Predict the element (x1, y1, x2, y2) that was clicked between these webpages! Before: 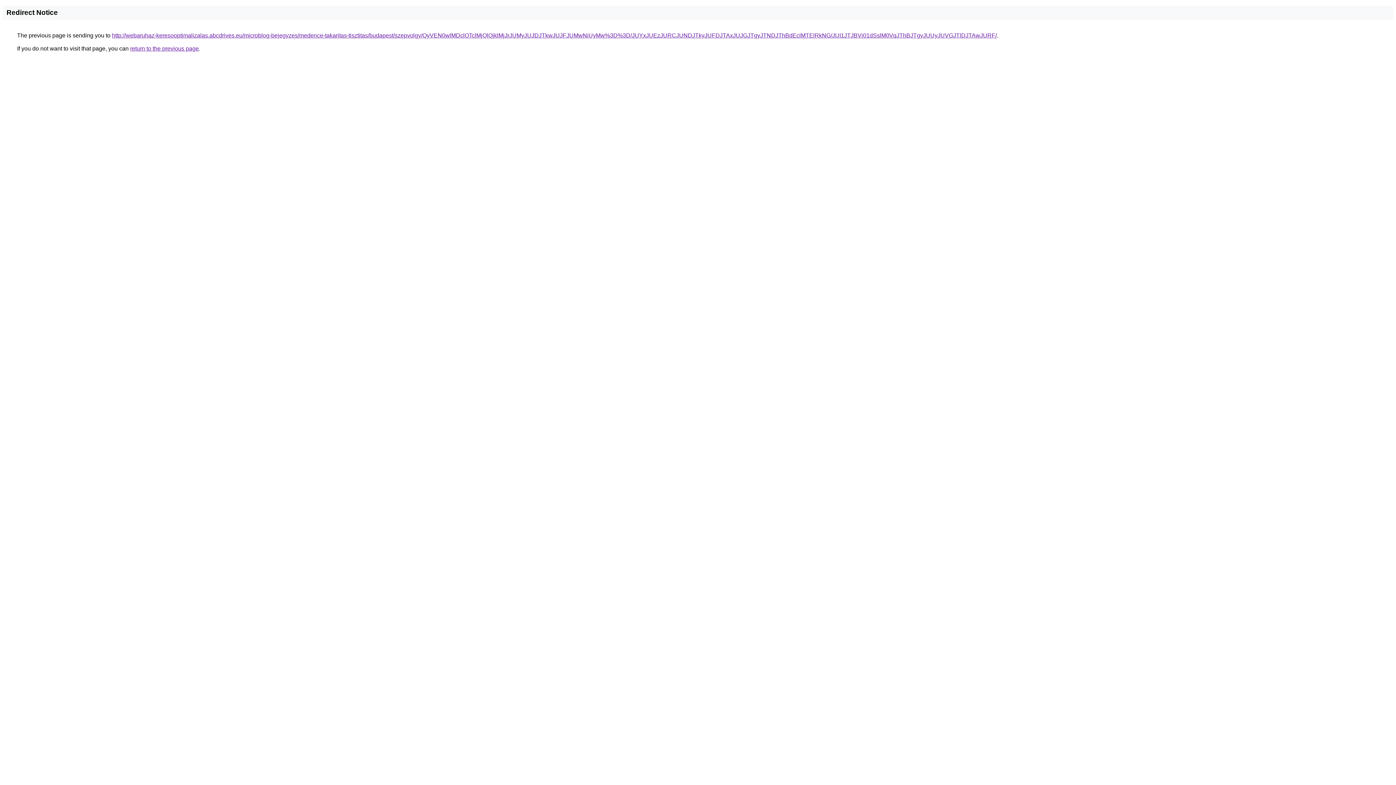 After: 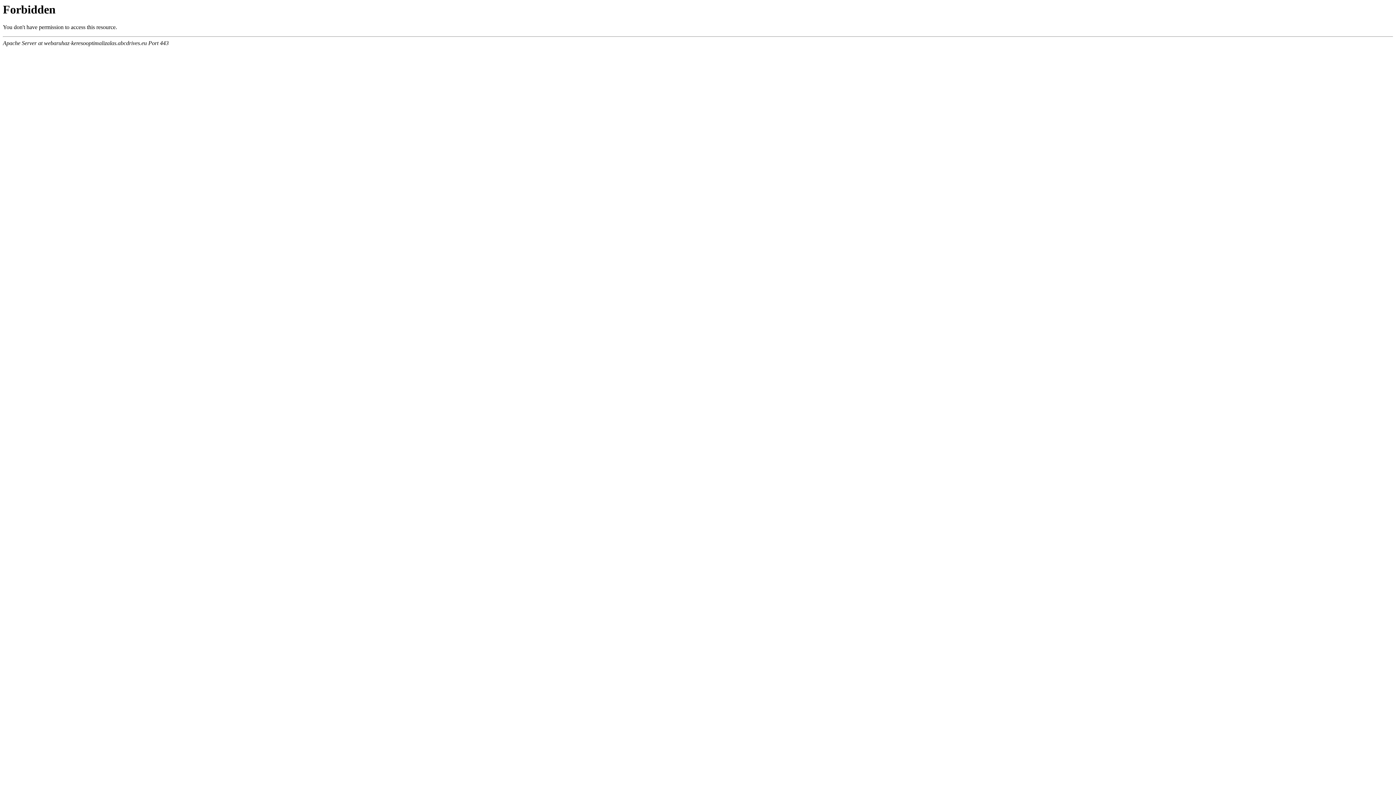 Action: label: http://webaruhaz-keresooptimalizalas.abcdrives.eu/microblog-bejegyzes/medence-takaritas-tisztitas/budapest/szepvolgy/QyVEN0wlMDclOTclMjQlQjklMjJrJUMyJUJDJTkwJUJFJUMwNiUyMw%3D%3D/JUYxJUEzJURCJUNDJTkyJUFDJTAxJUJGJTgyJTNDJThBdEclMTElRkNG/JUI1JTJBVi01dSslM0VqJThBJTgyJUUyJUVGJTlDJTAwJURF/ bbox: (112, 32, 997, 38)